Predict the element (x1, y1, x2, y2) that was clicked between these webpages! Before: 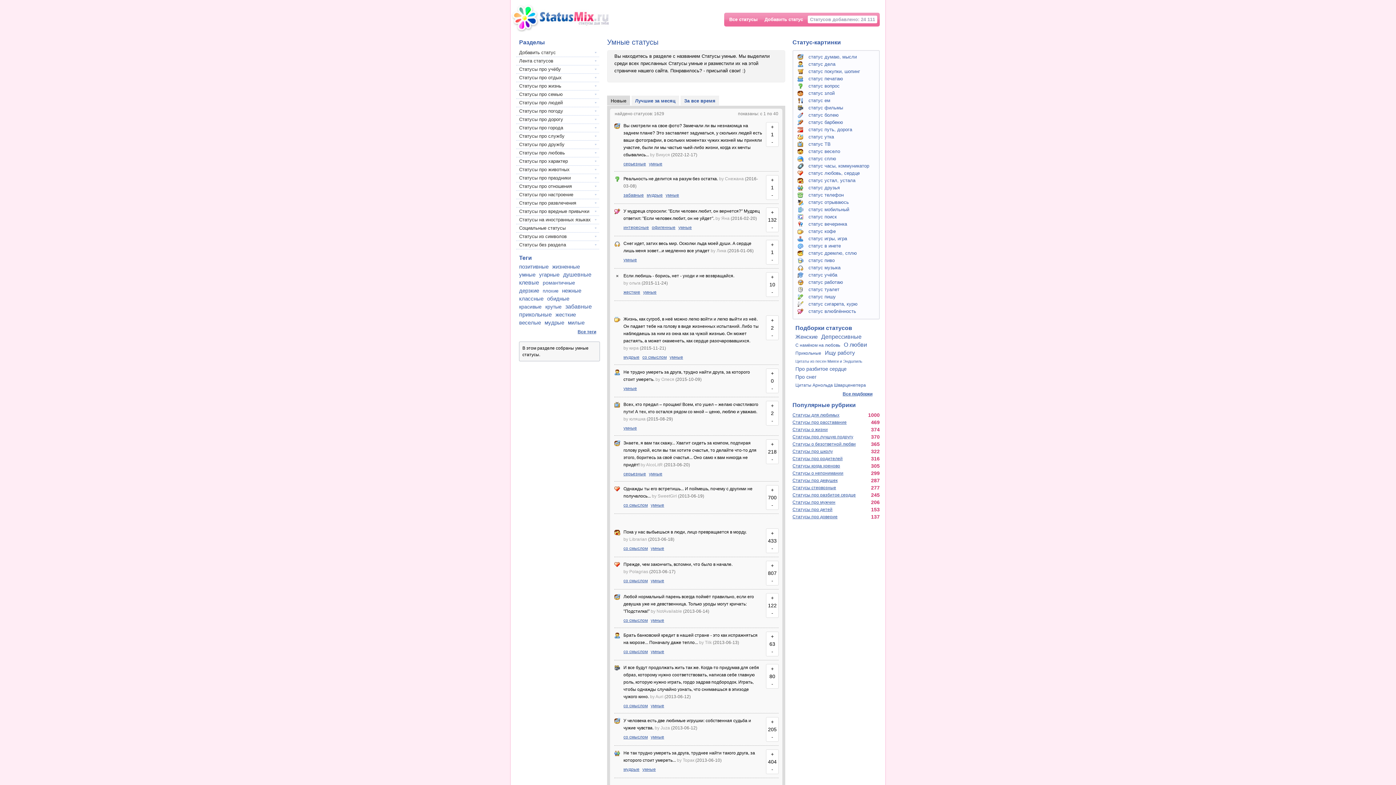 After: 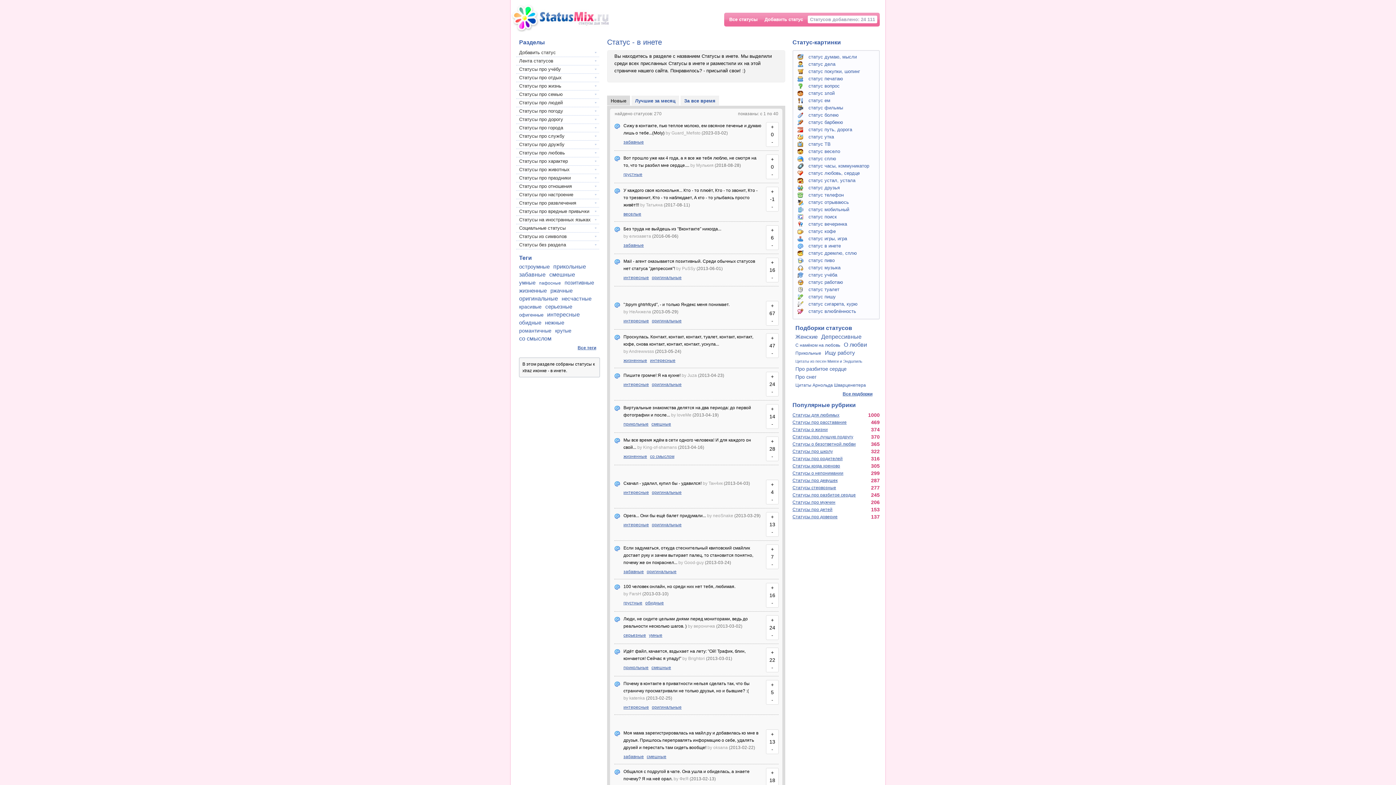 Action: bbox: (808, 243, 841, 248) label: статус в инете